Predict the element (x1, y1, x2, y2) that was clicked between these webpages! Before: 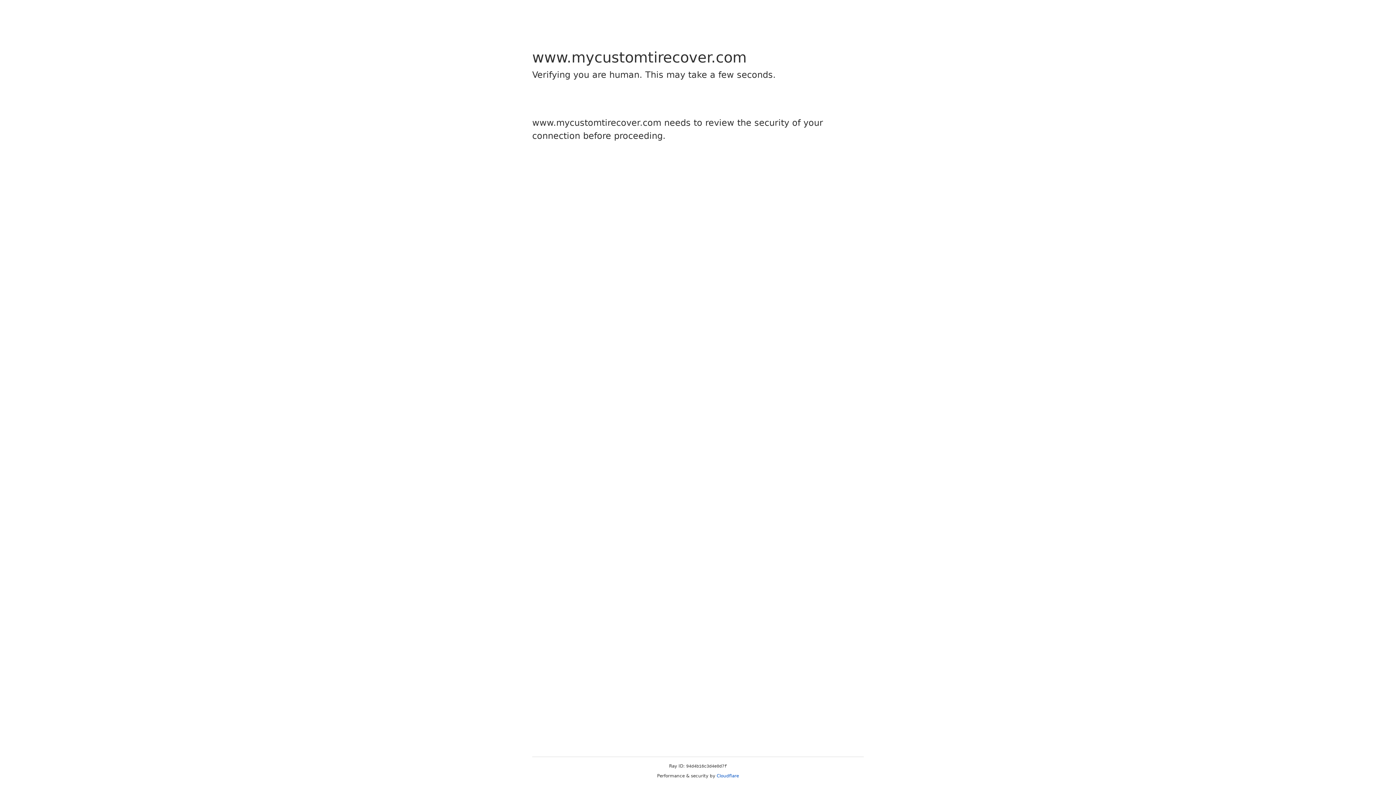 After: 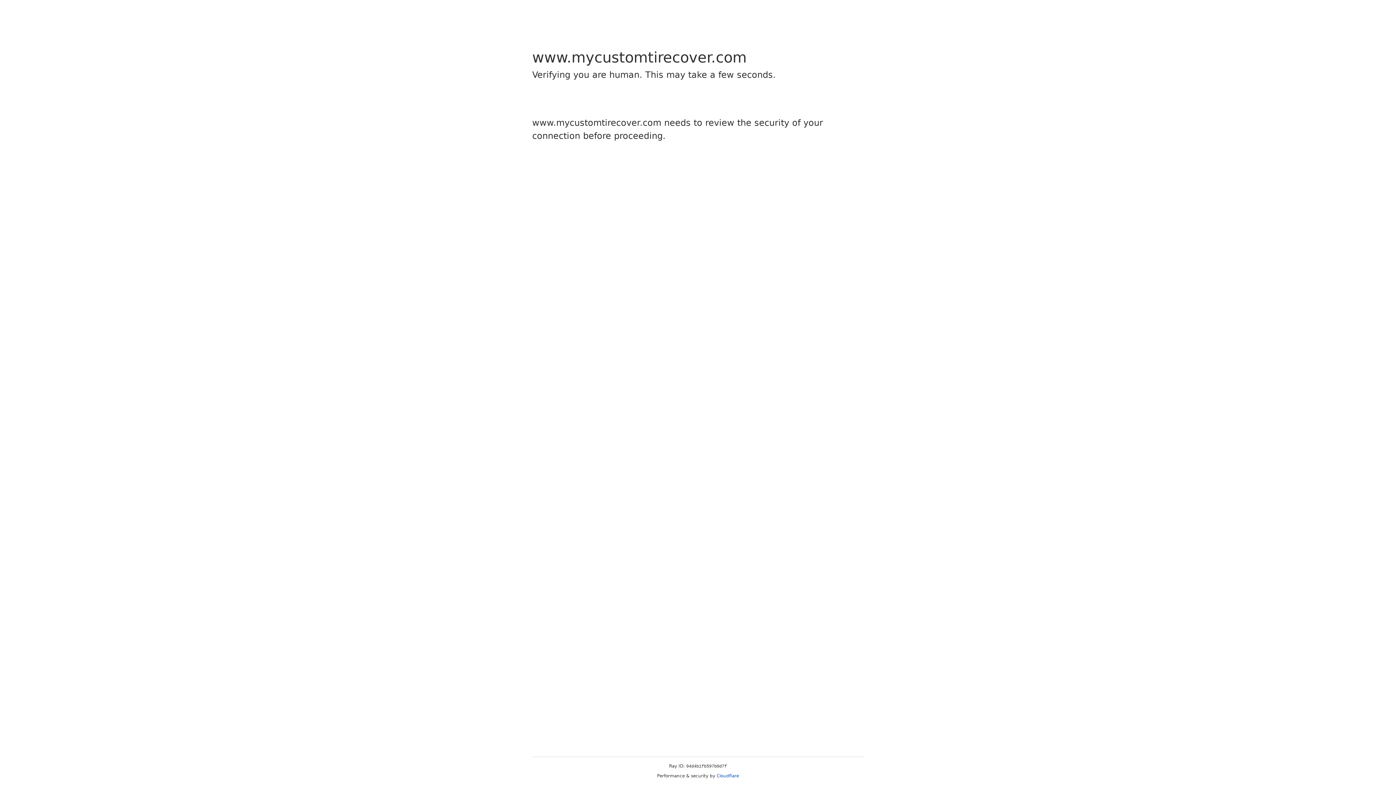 Action: label: Cloudflare bbox: (716, 773, 739, 778)